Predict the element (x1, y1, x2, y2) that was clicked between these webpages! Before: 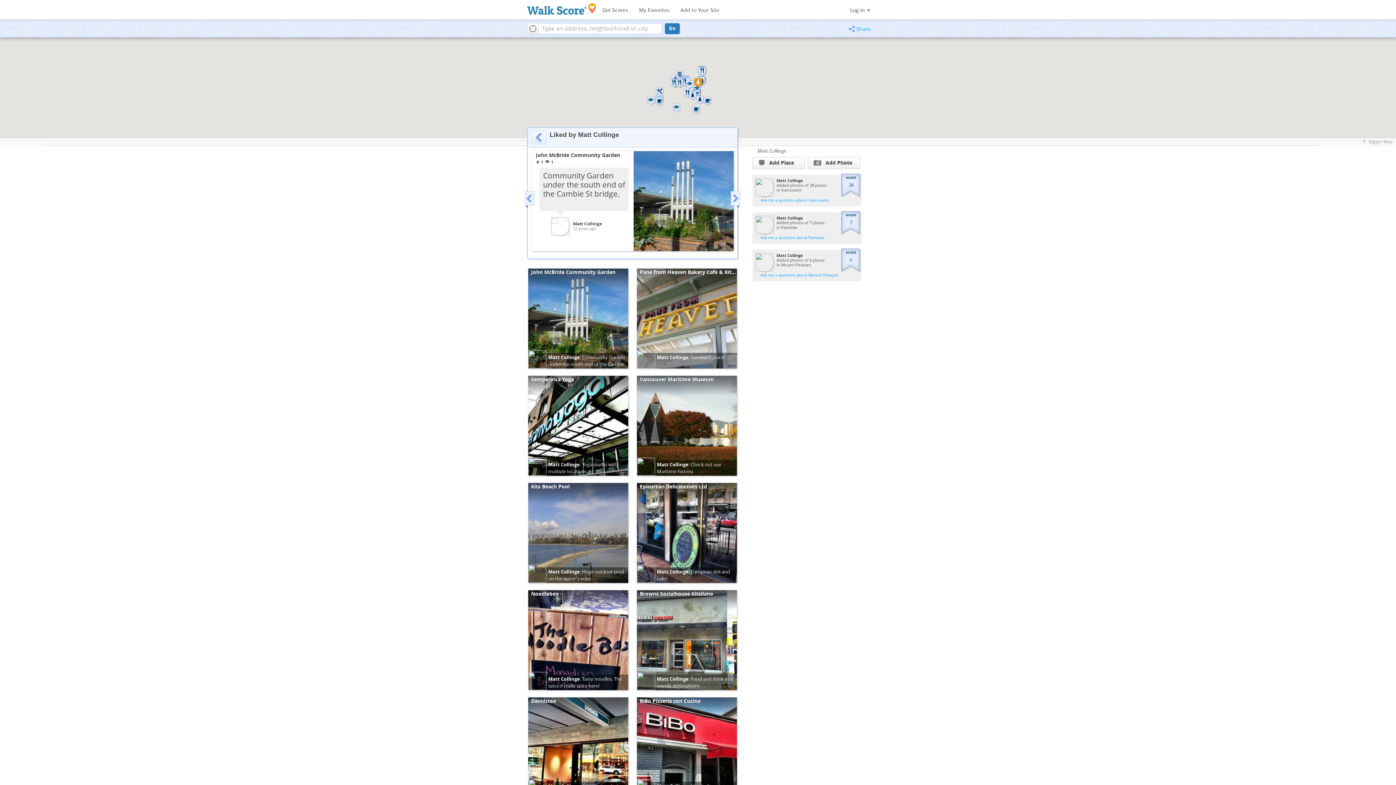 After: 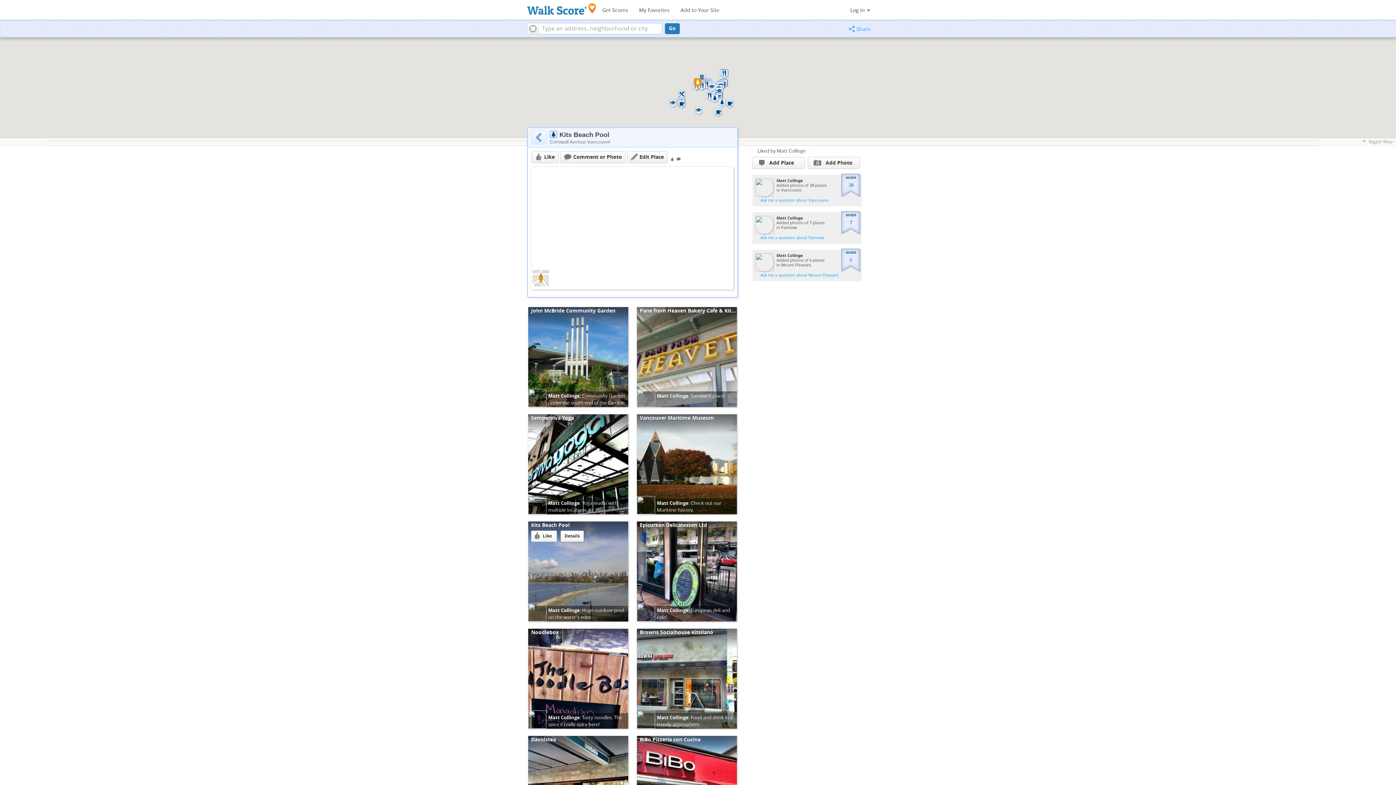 Action: bbox: (528, 530, 628, 535)